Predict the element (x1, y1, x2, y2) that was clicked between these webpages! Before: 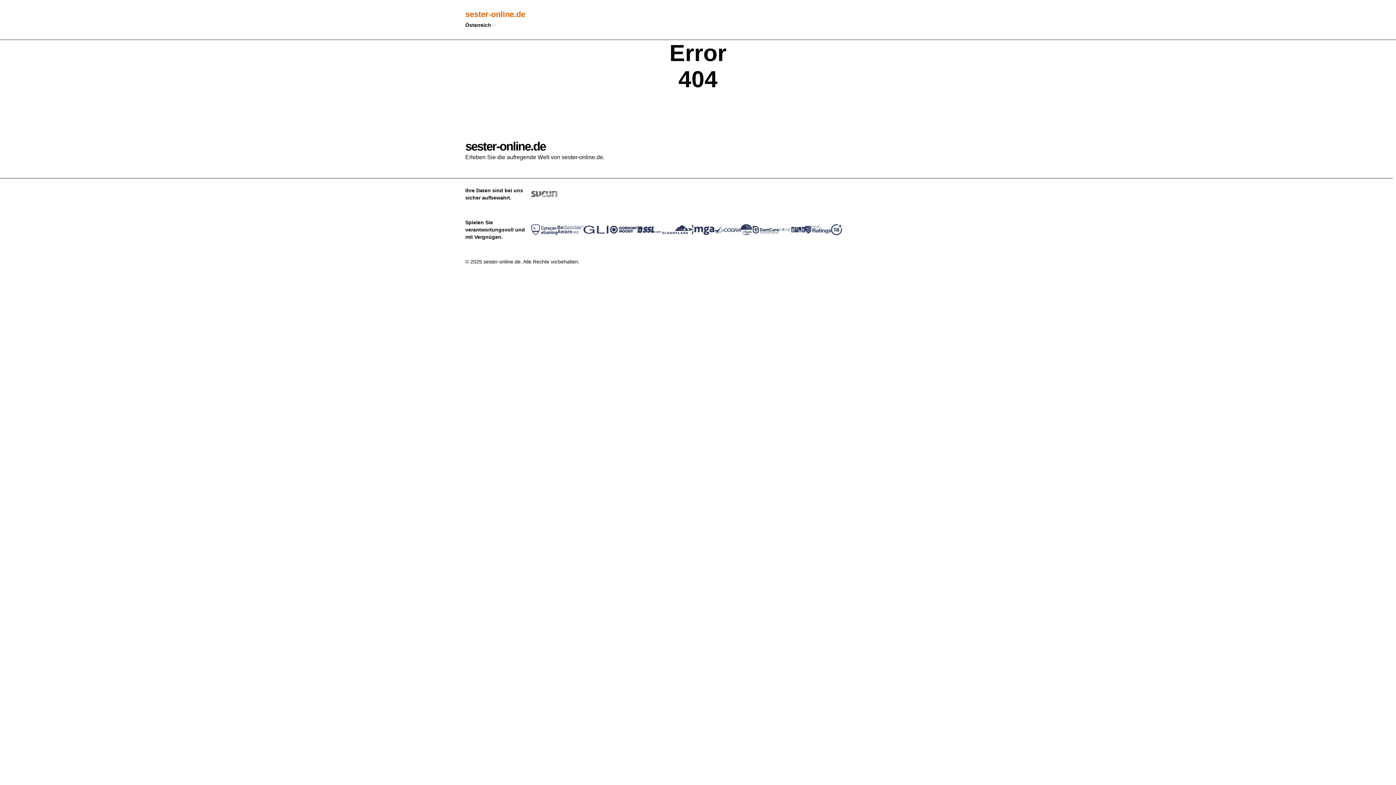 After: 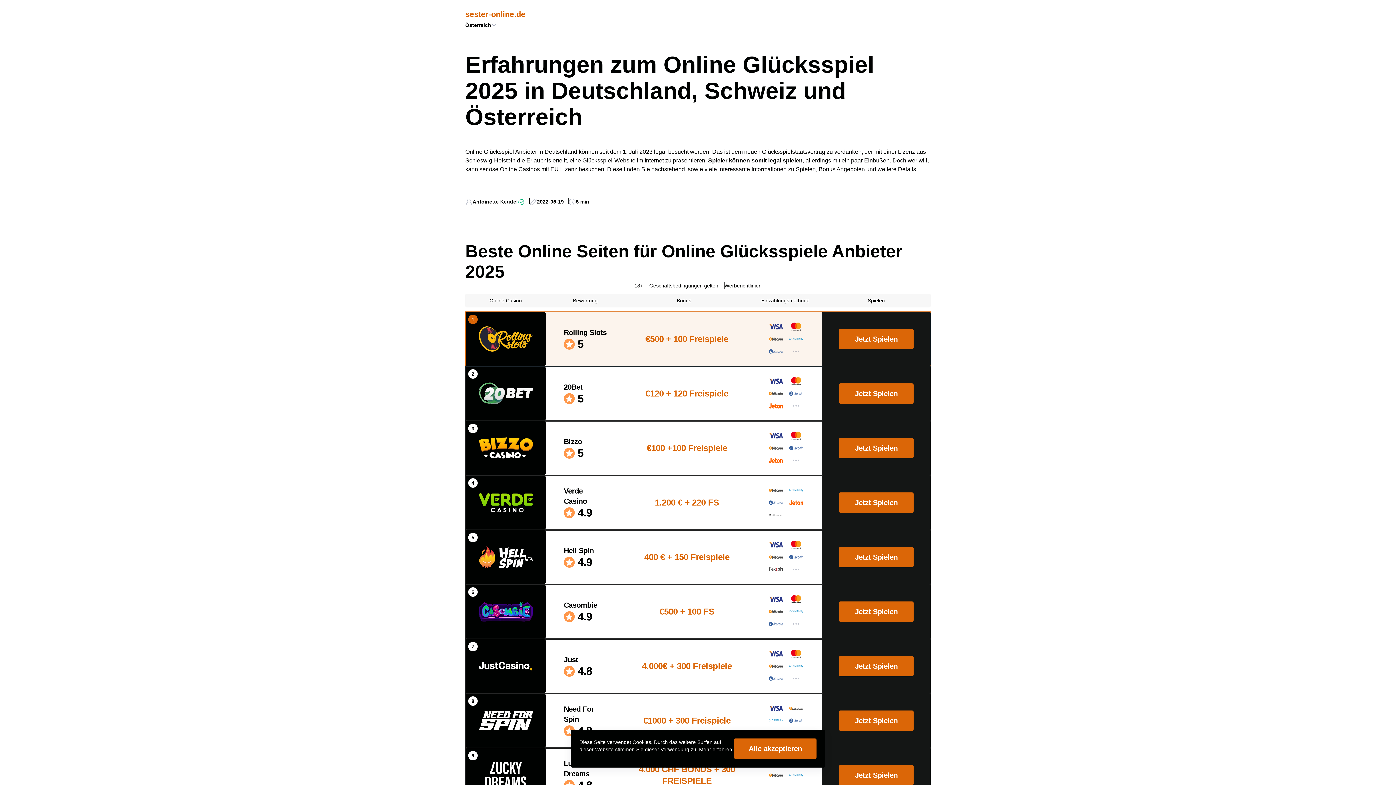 Action: label: sester-online.de bbox: (465, 9, 930, 20)